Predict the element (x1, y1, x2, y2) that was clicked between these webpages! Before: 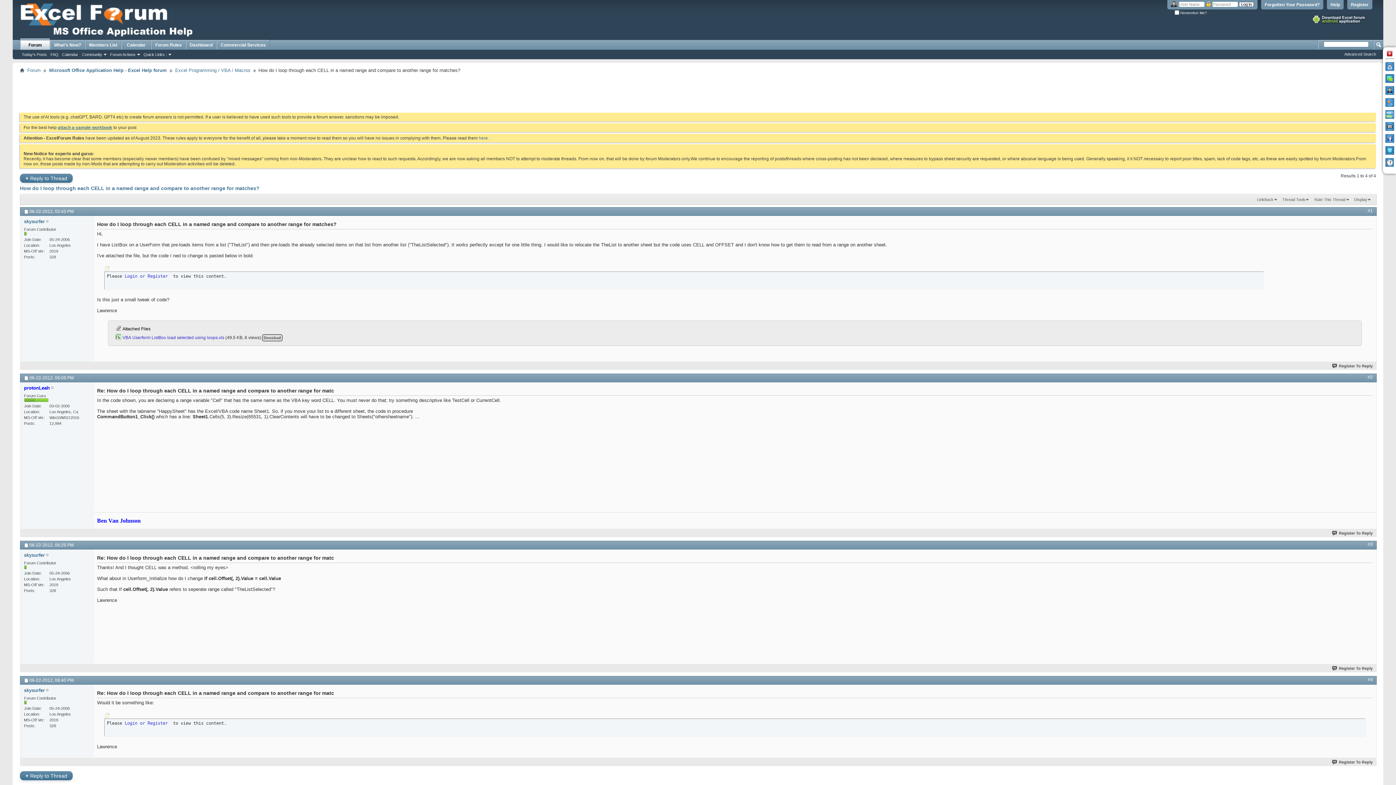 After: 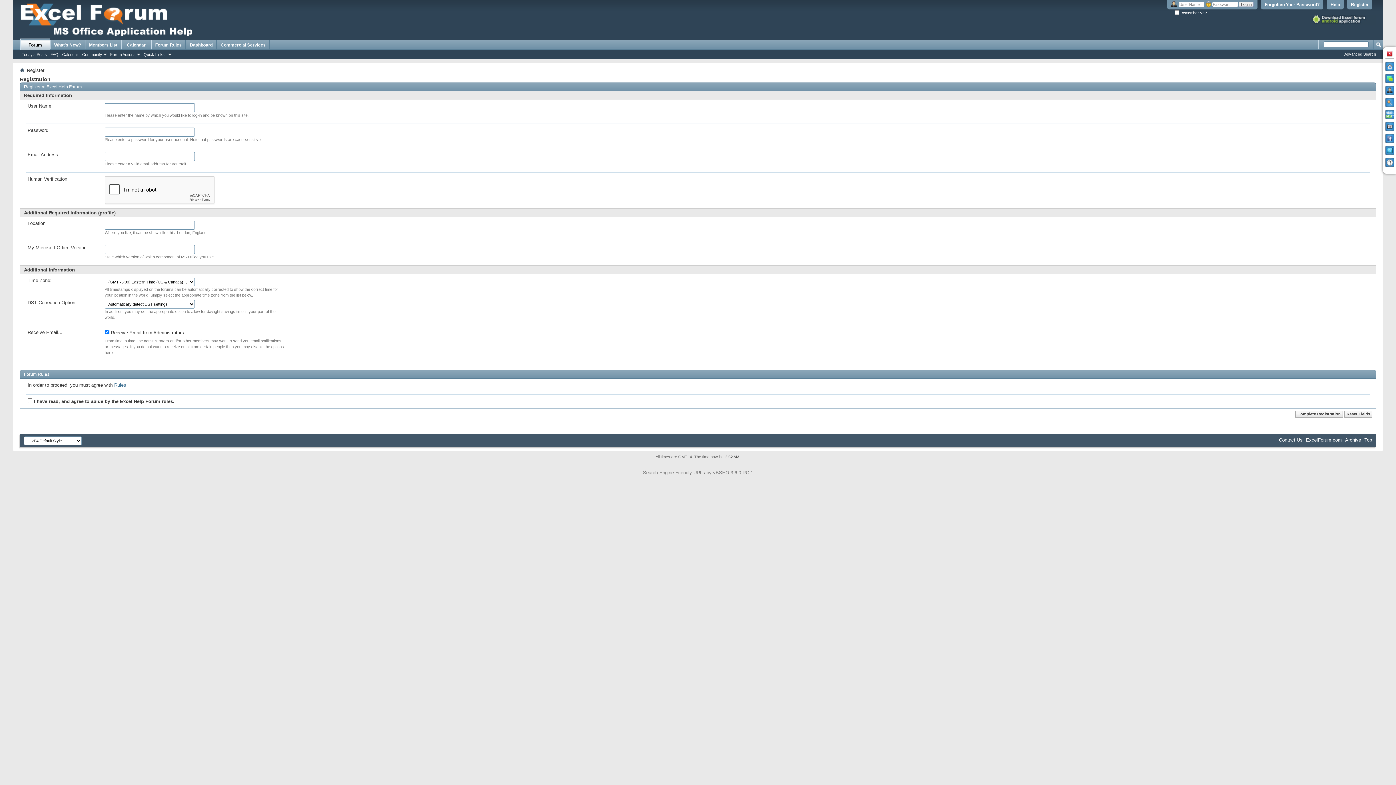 Action: bbox: (1332, 760, 1373, 764) label: Register To Reply